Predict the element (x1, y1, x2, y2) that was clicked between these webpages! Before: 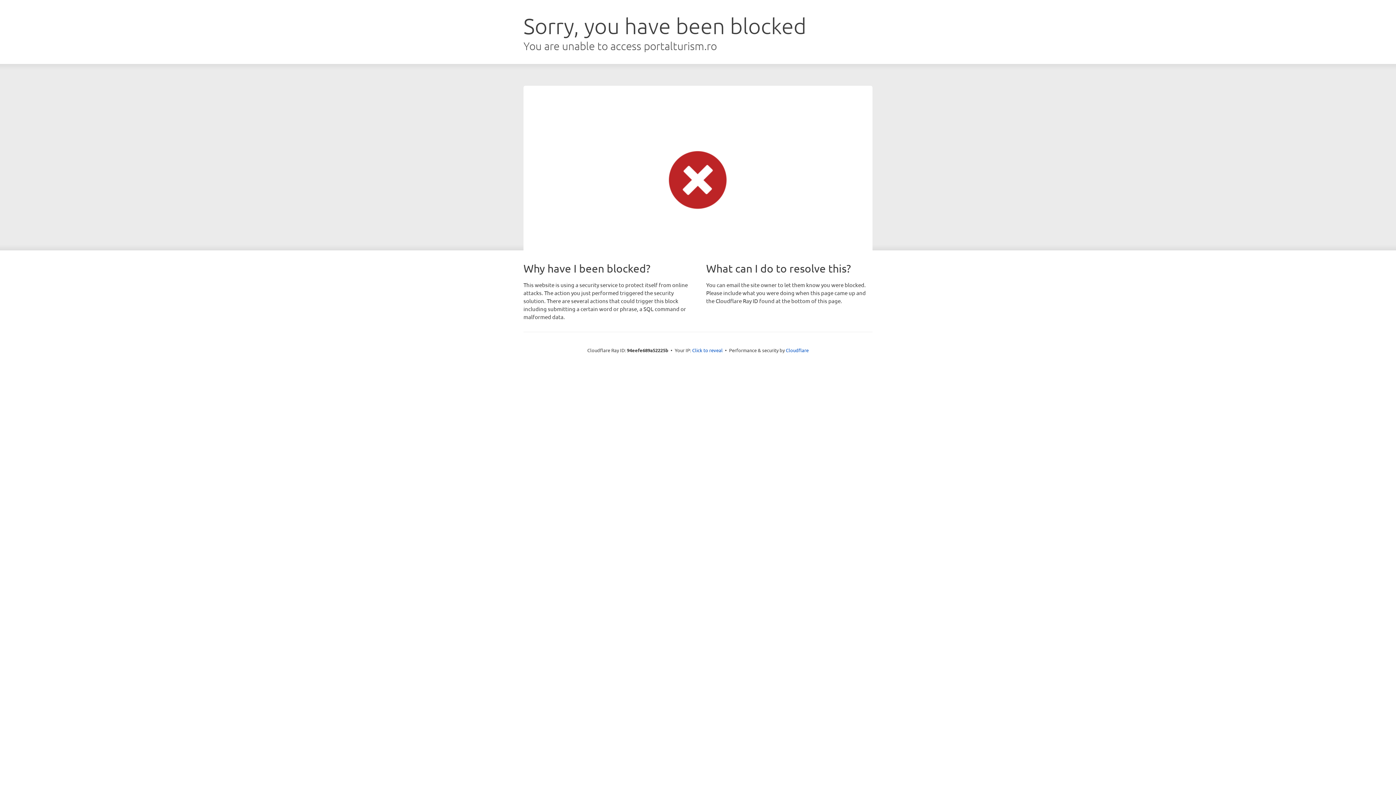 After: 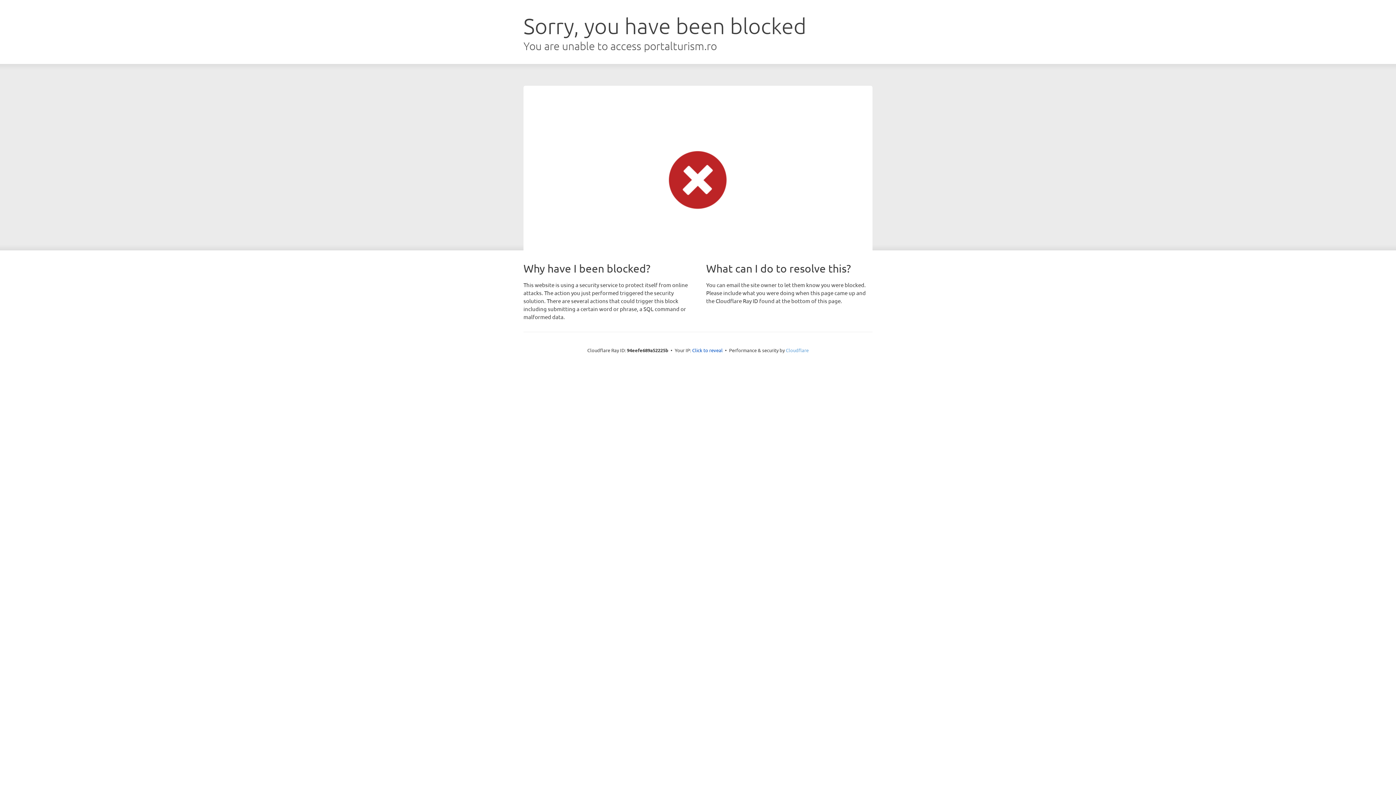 Action: label: Cloudflare bbox: (786, 347, 808, 353)